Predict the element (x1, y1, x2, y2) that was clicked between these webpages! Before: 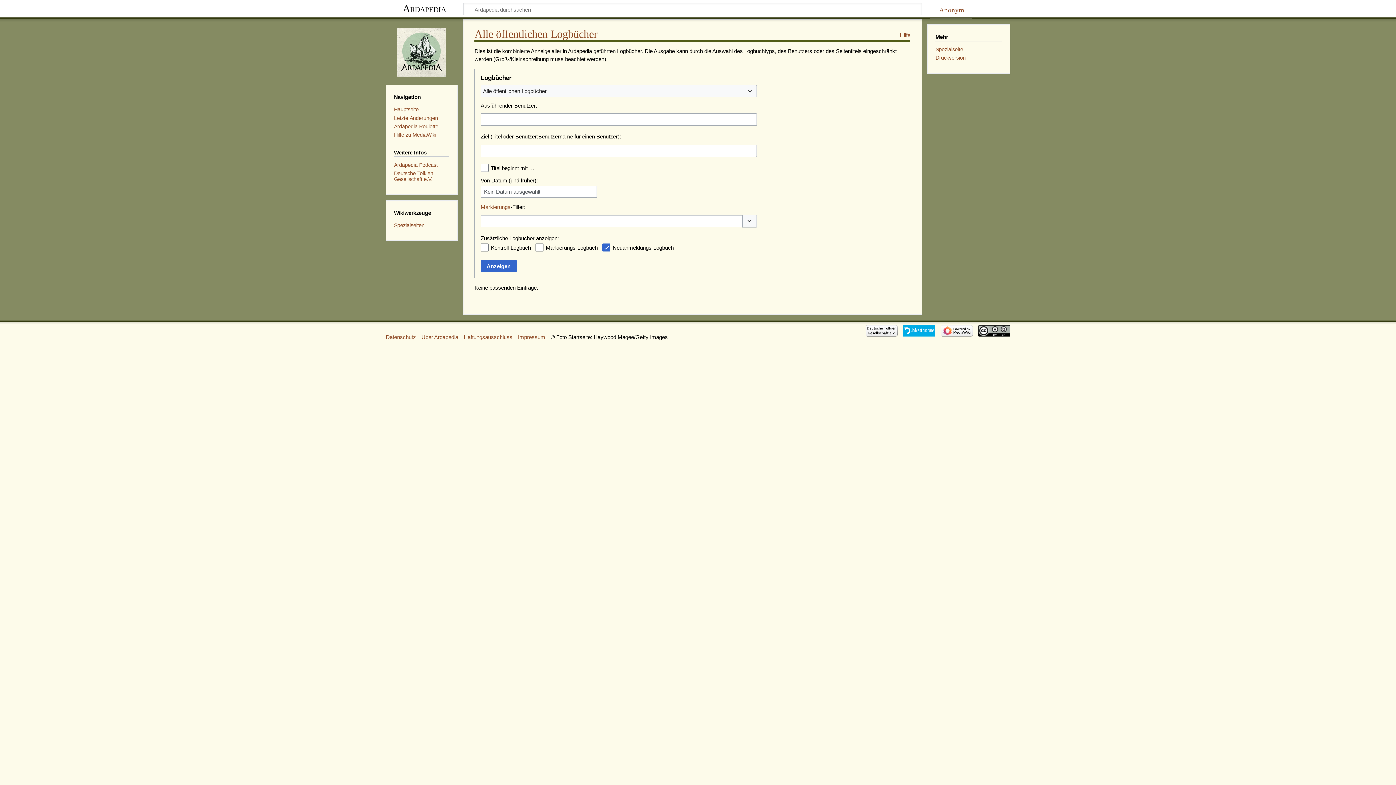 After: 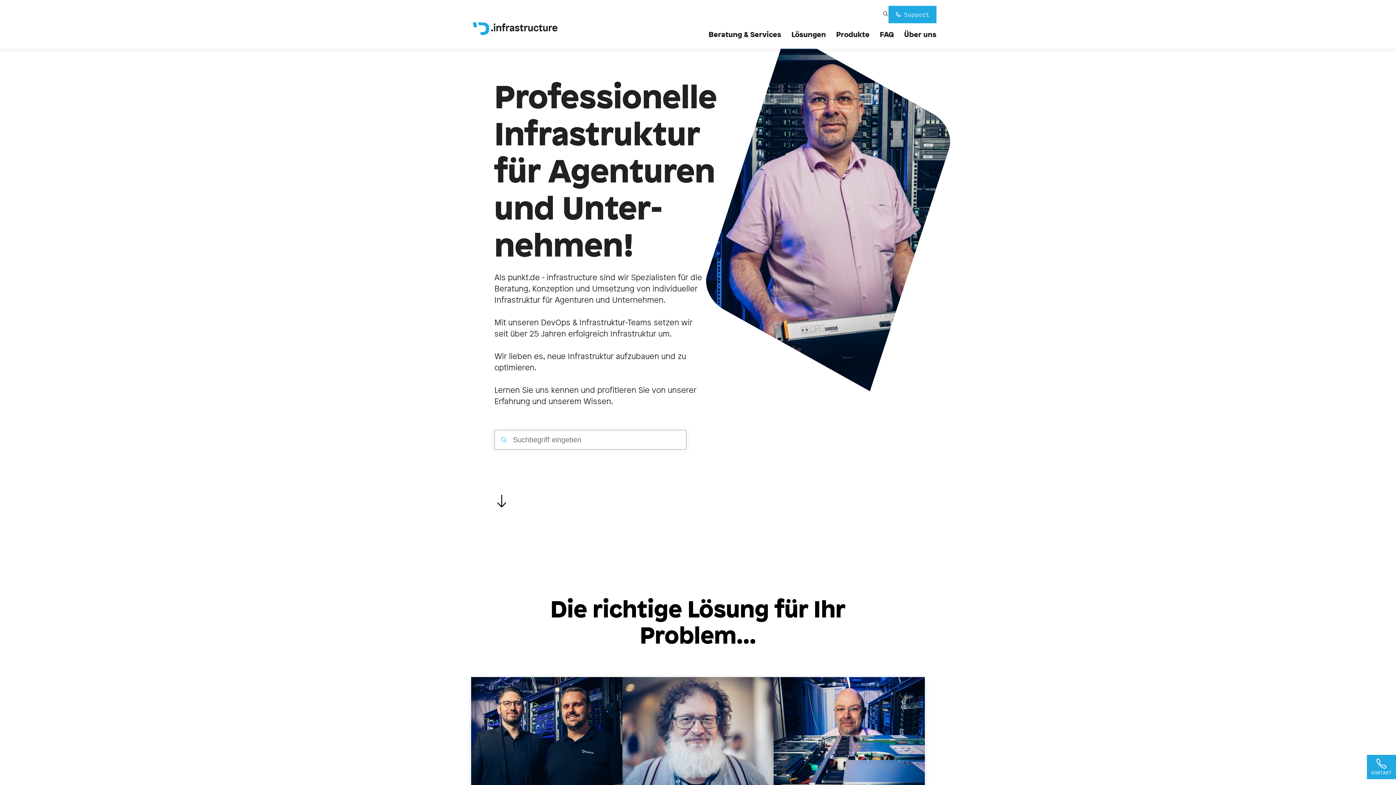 Action: bbox: (903, 327, 935, 333)